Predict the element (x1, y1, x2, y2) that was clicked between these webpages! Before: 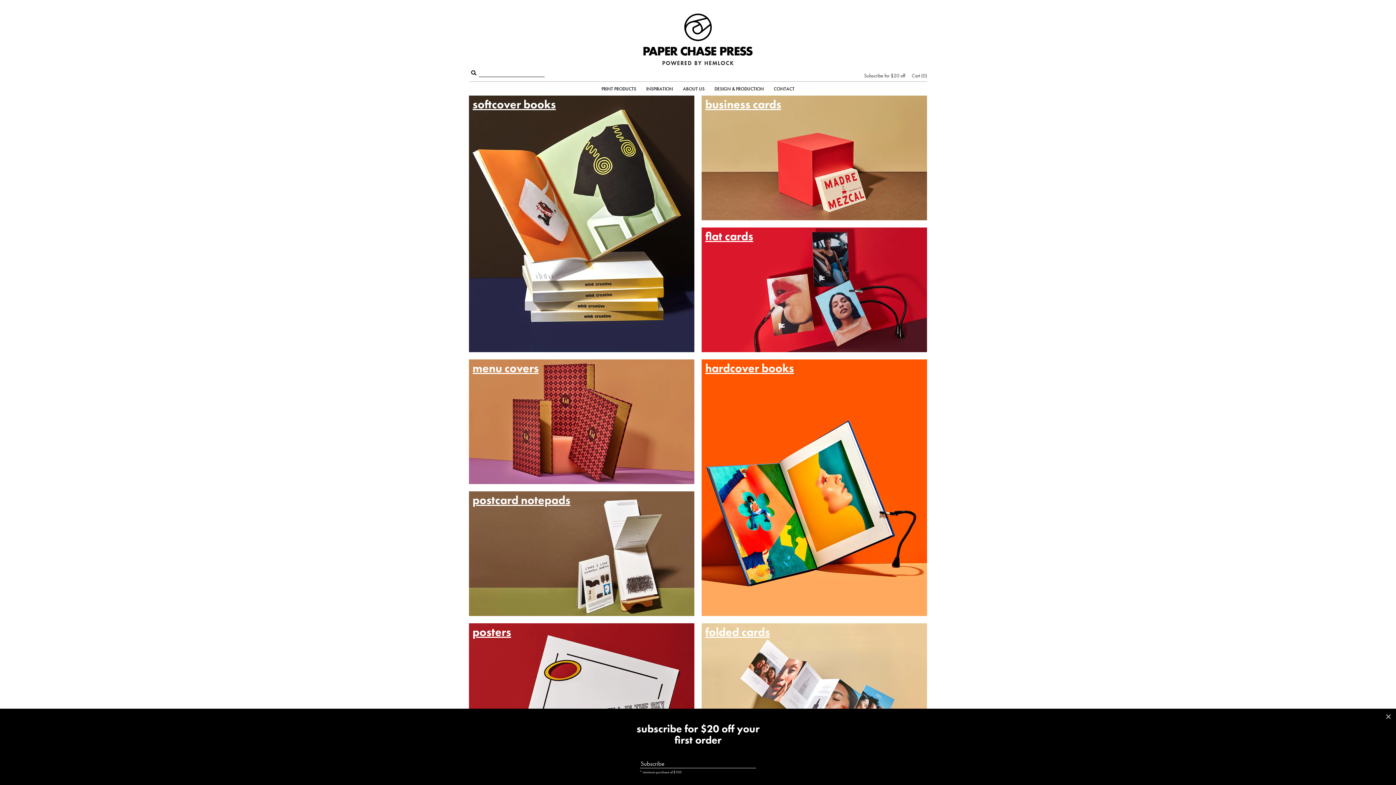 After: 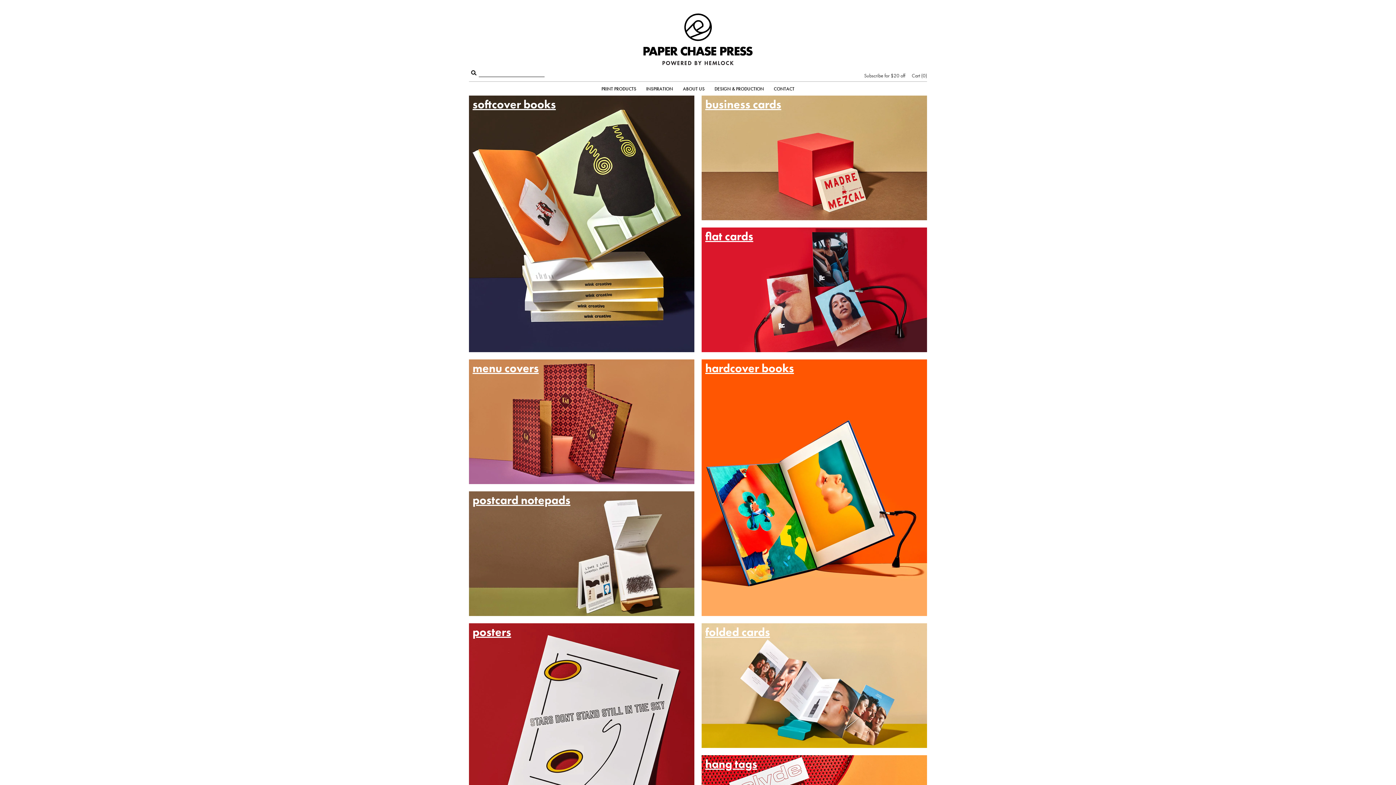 Action: bbox: (643, 13, 752, 65)